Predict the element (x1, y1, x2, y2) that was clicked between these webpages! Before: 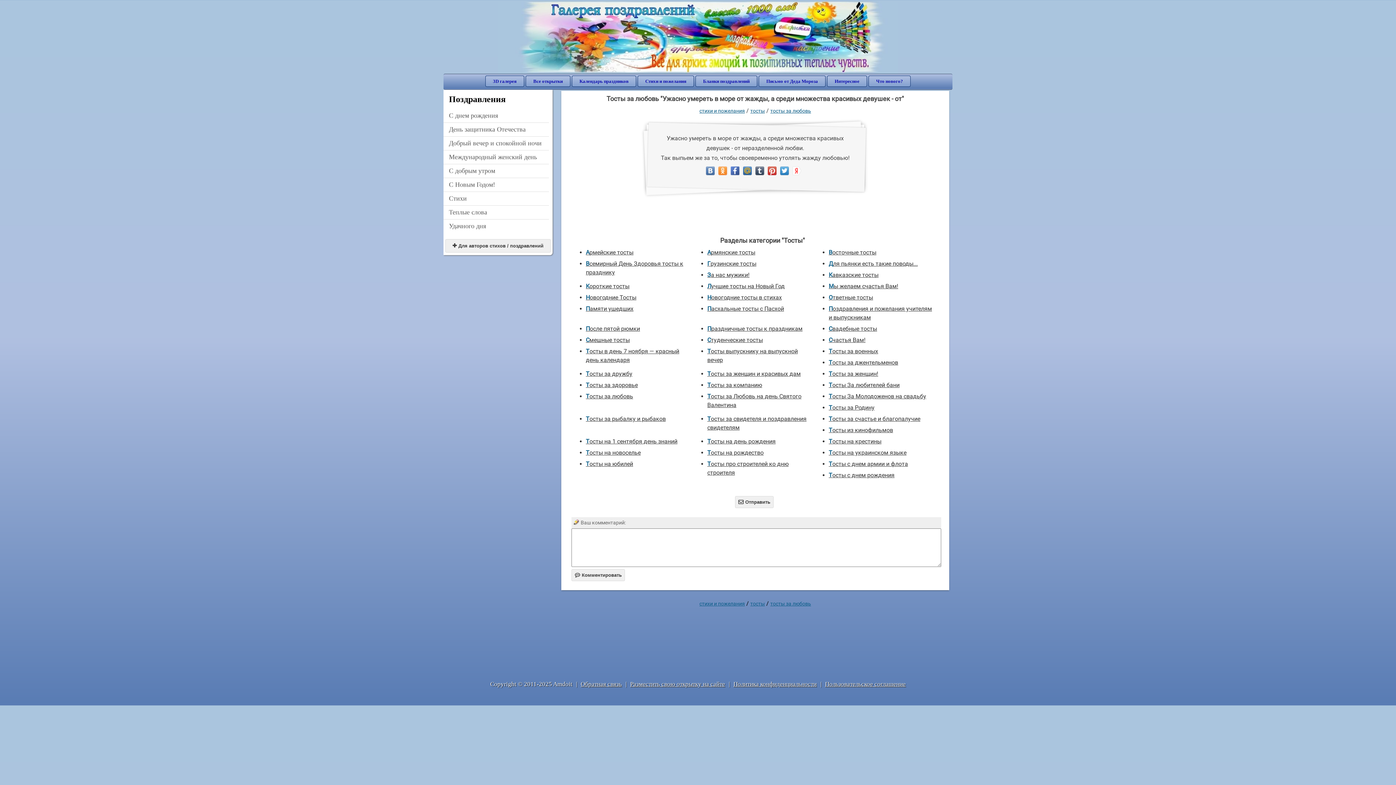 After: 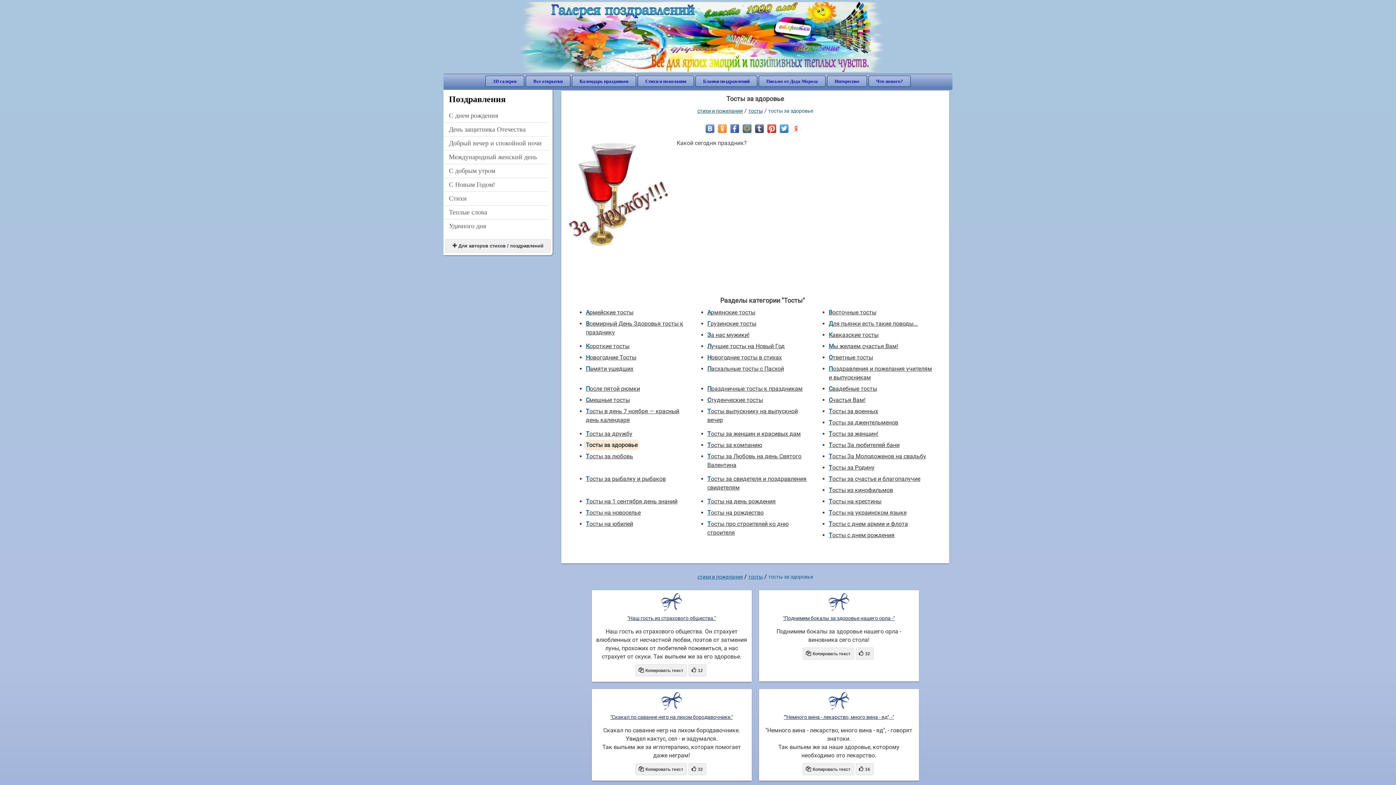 Action: bbox: (586, 381, 638, 388) label: Тосты за здоровье